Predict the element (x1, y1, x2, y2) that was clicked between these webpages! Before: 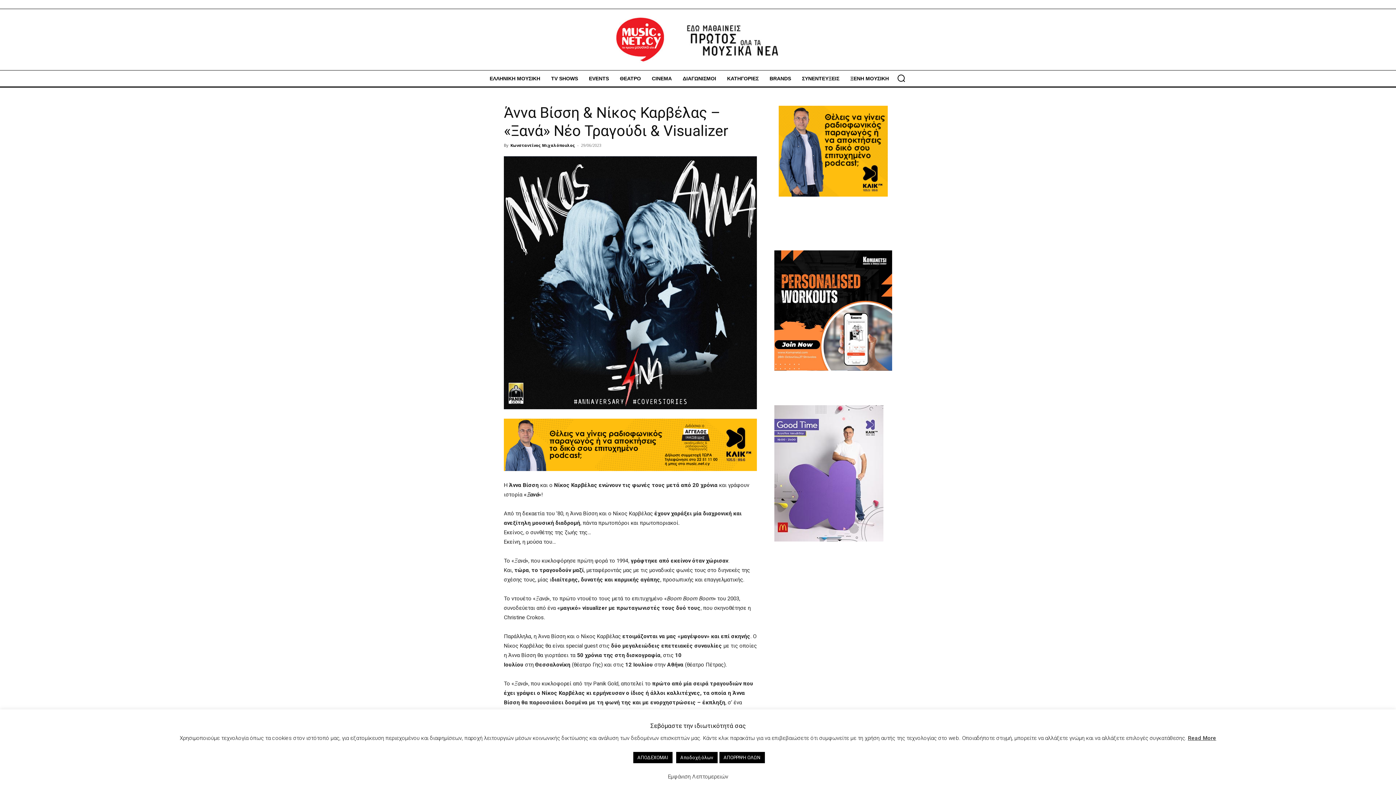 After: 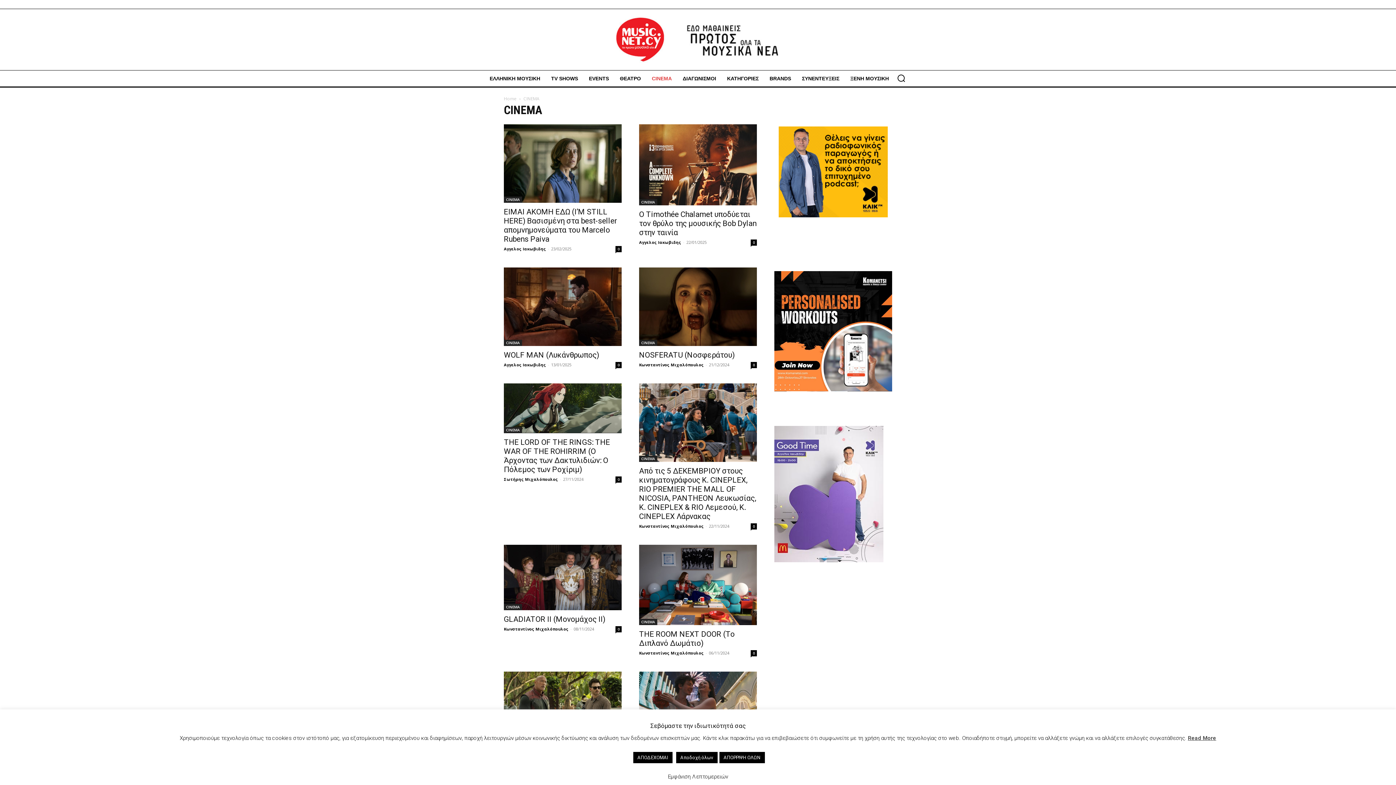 Action: label: CINEMA bbox: (648, 73, 675, 84)